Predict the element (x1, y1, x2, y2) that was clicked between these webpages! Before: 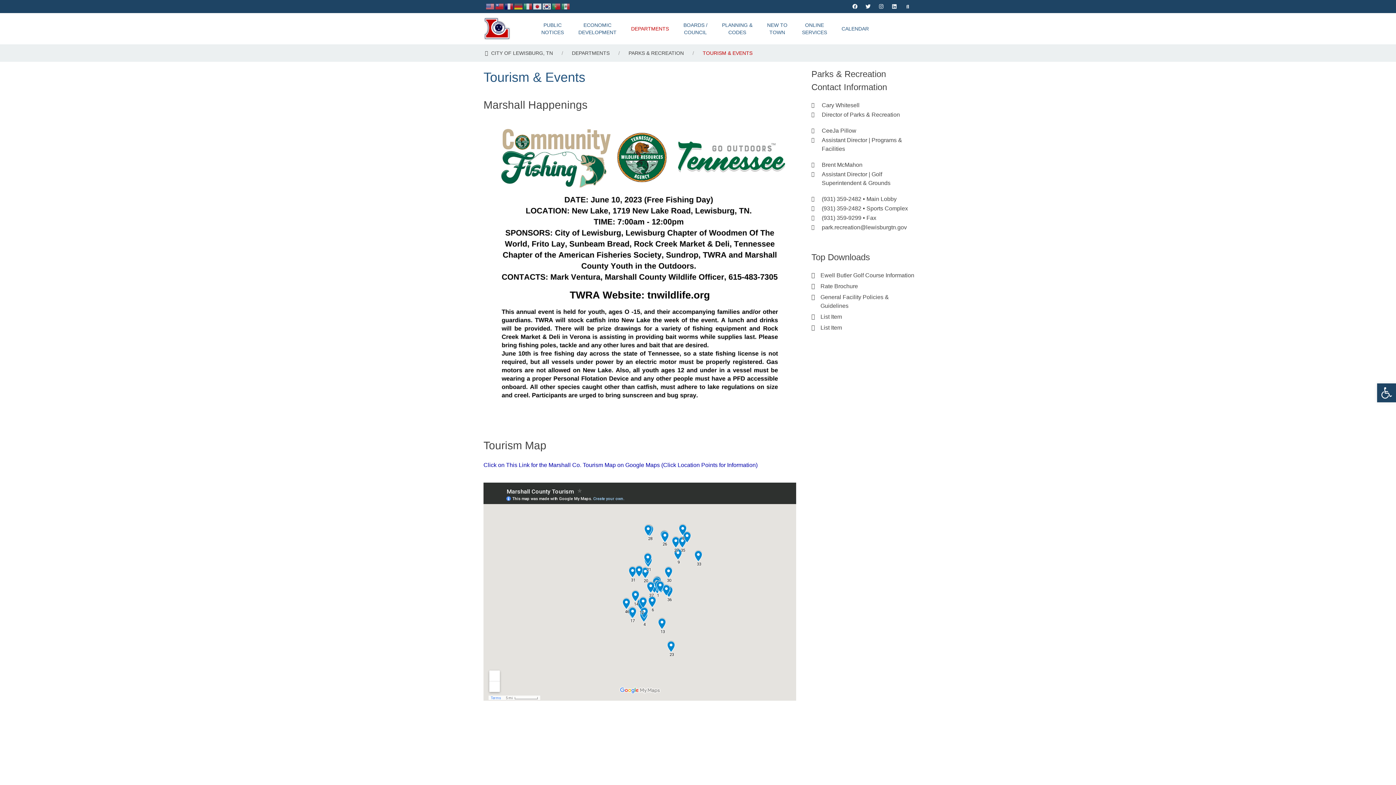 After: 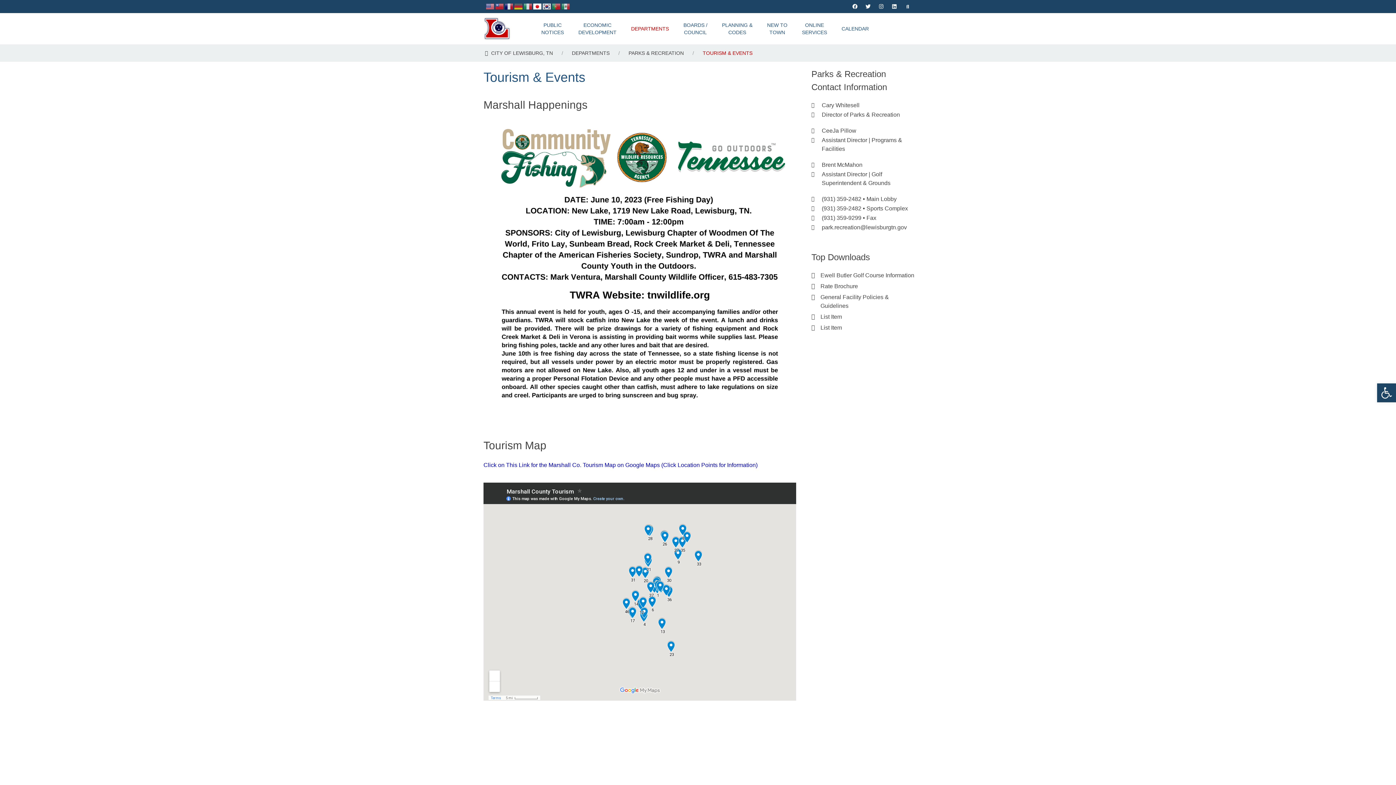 Action: bbox: (533, 3, 542, 9)